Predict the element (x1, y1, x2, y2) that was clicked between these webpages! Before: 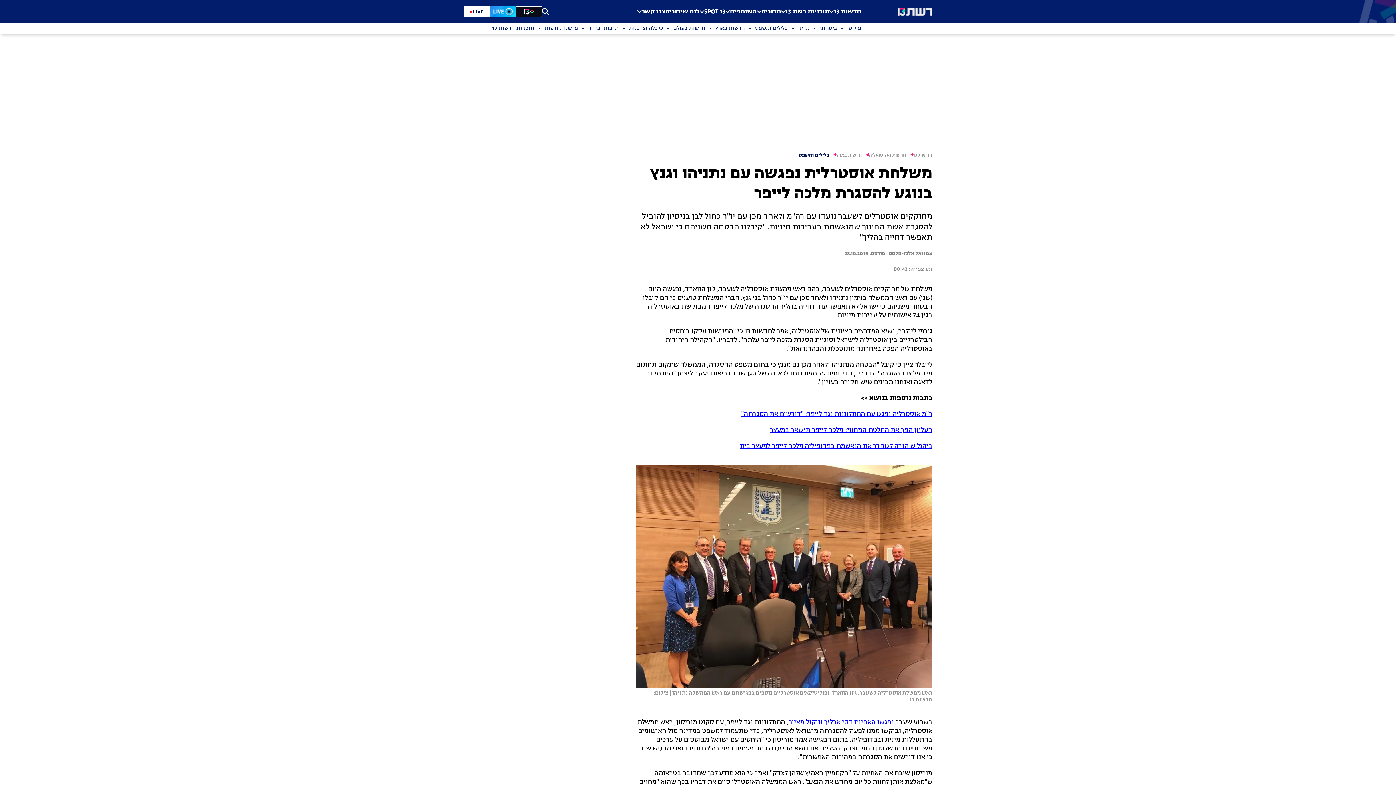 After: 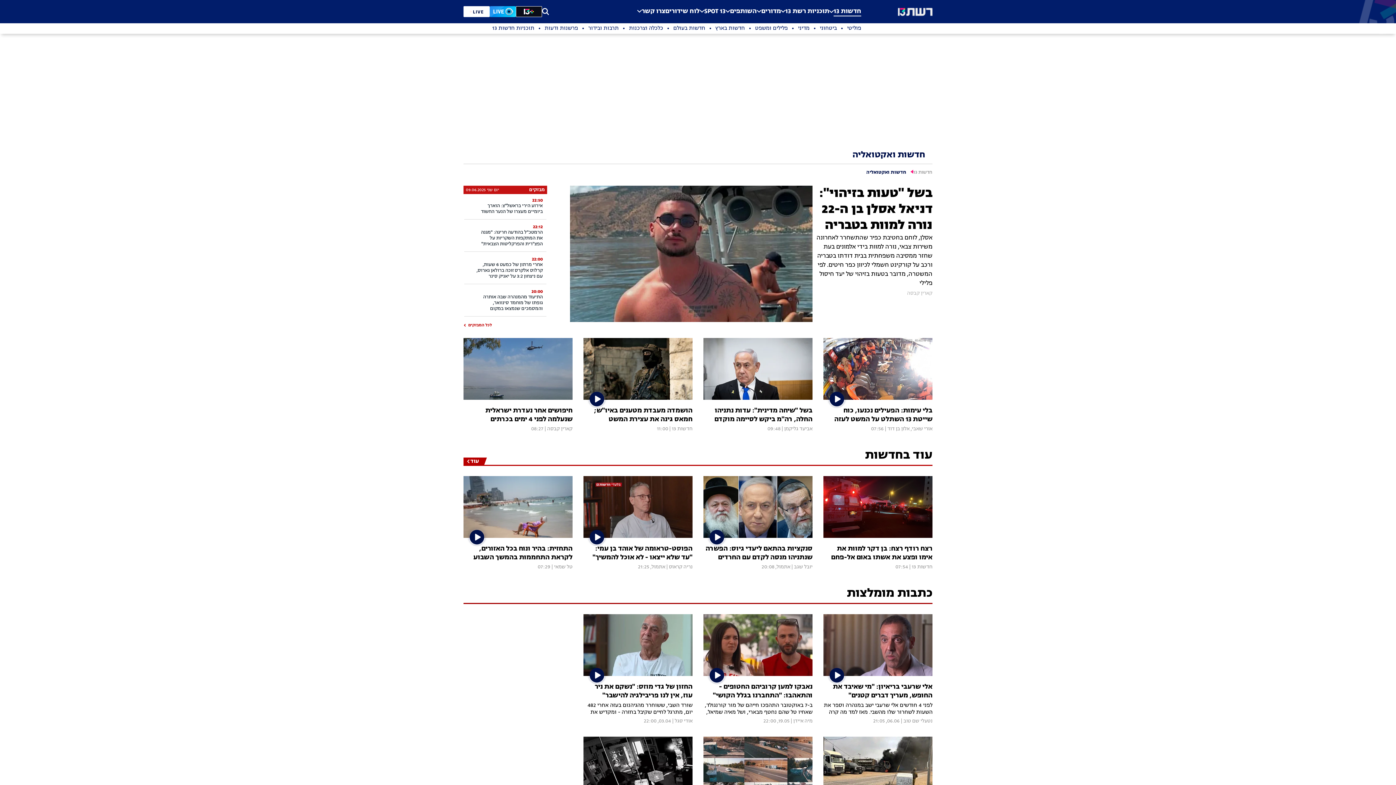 Action: bbox: (869, 152, 913, 158) label: חדשות ואקטואליה